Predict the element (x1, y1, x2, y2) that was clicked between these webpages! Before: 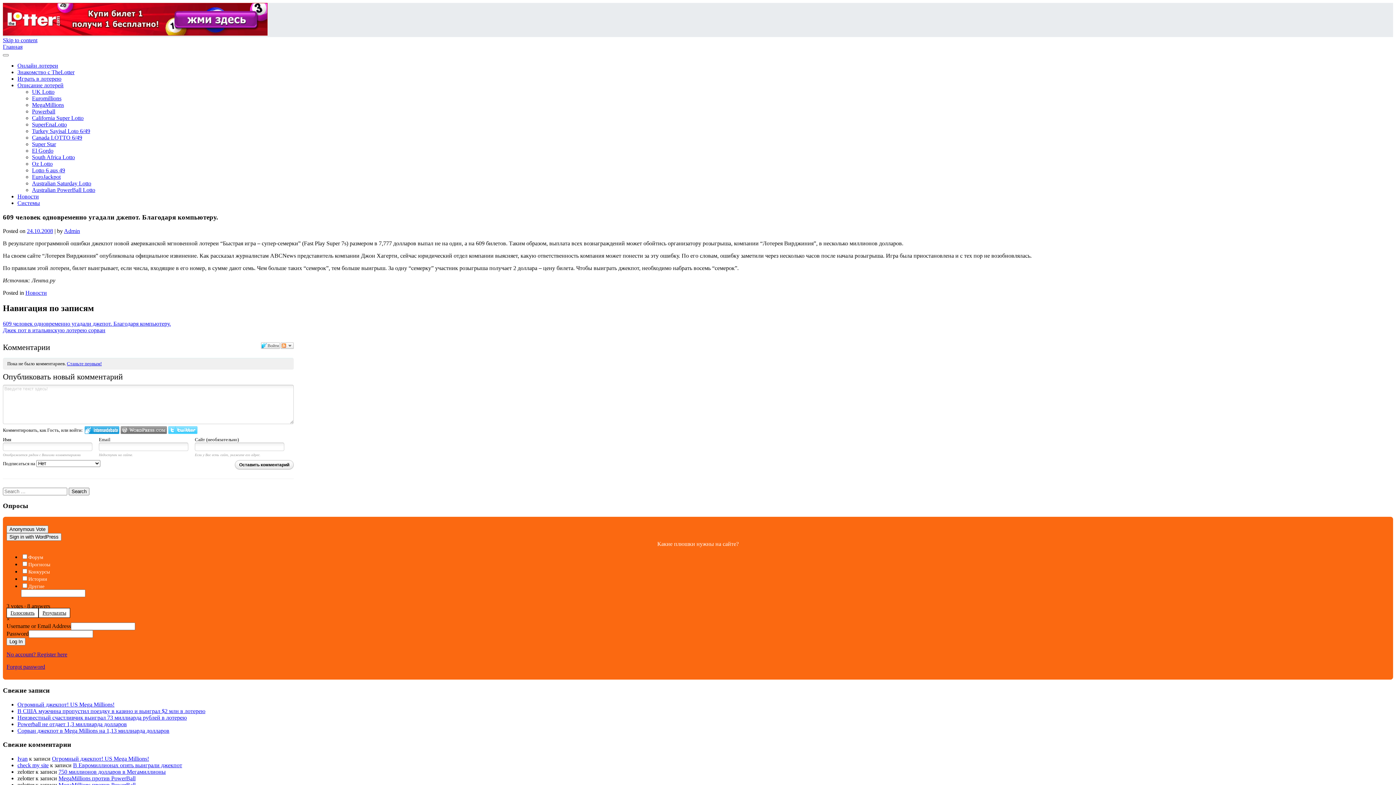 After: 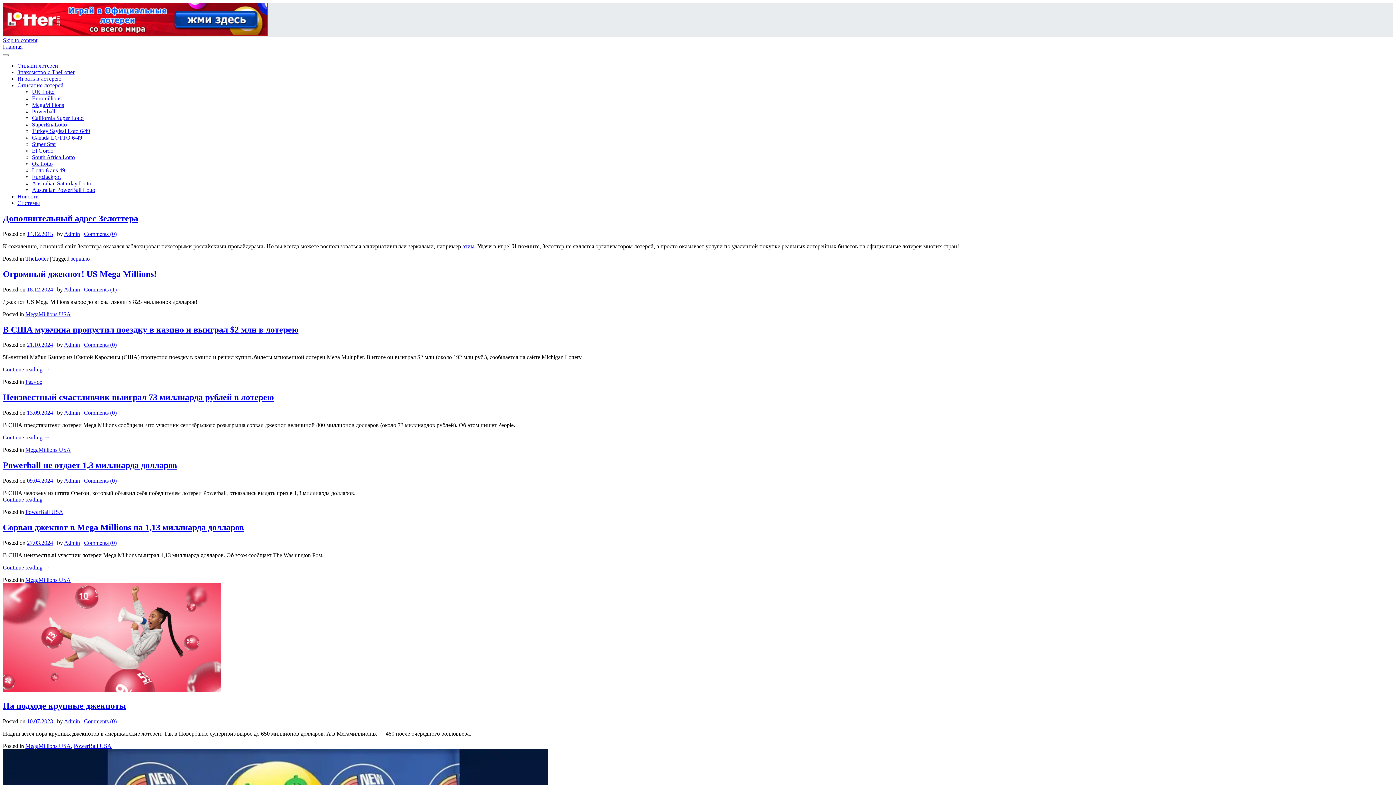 Action: label: Главная bbox: (2, 43, 22, 49)